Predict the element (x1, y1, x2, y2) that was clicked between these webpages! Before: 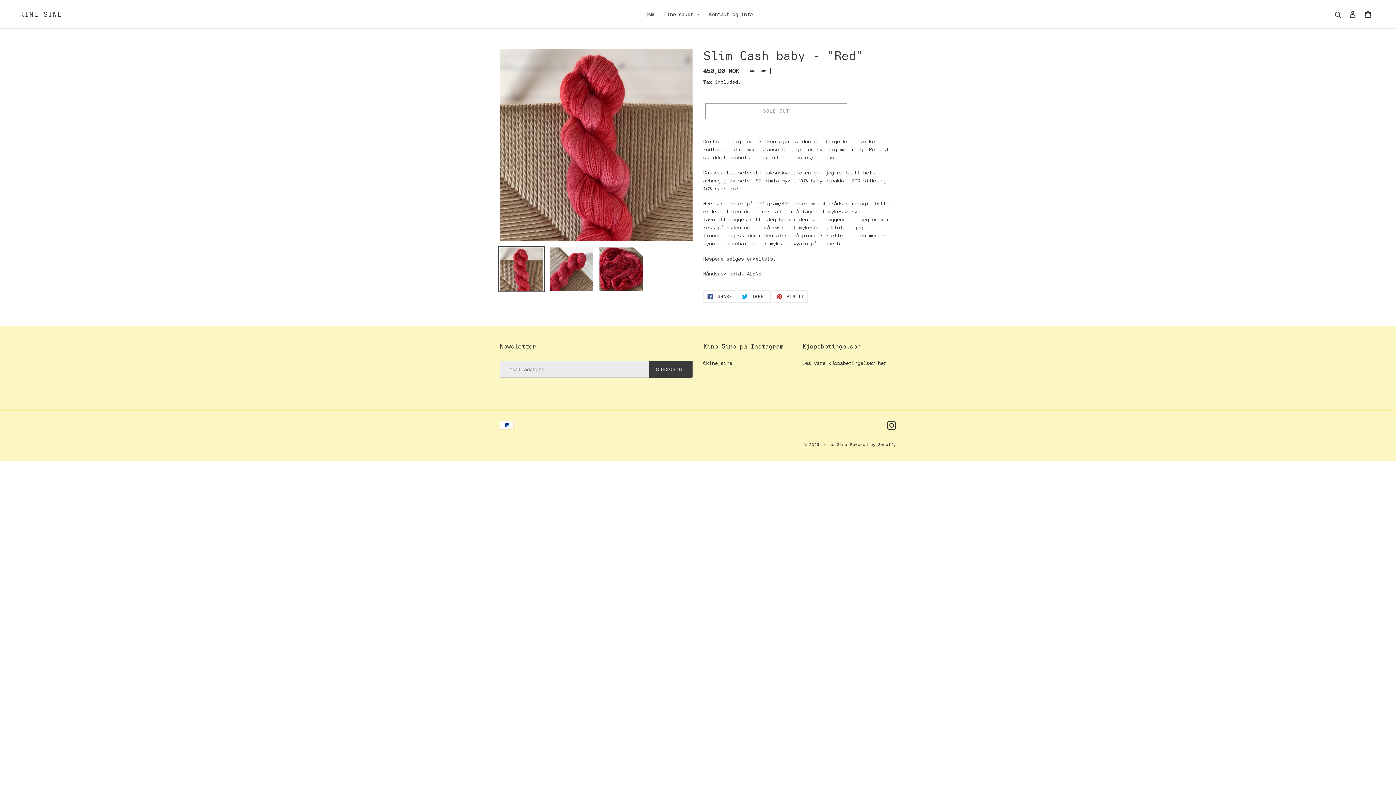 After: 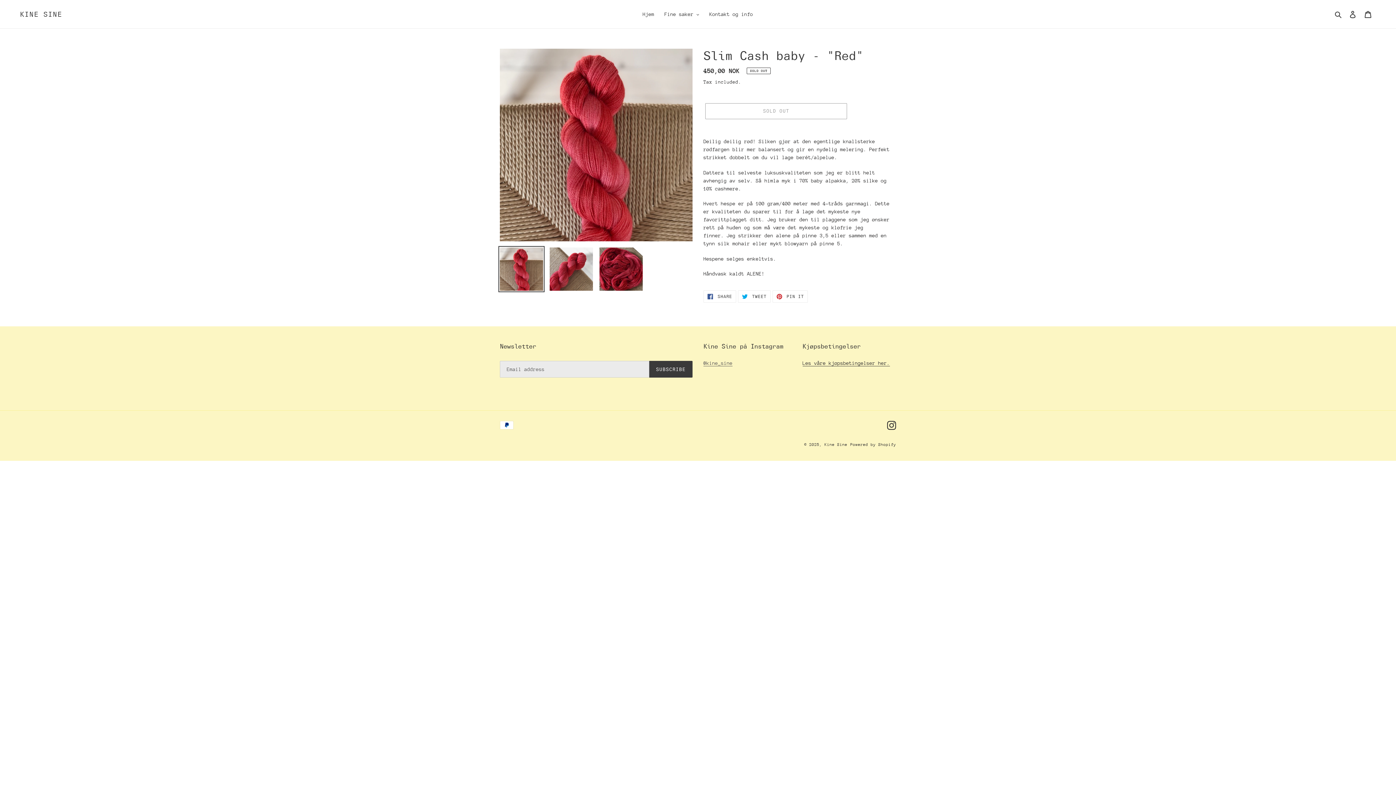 Action: bbox: (703, 360, 732, 366) label: @kine_sine